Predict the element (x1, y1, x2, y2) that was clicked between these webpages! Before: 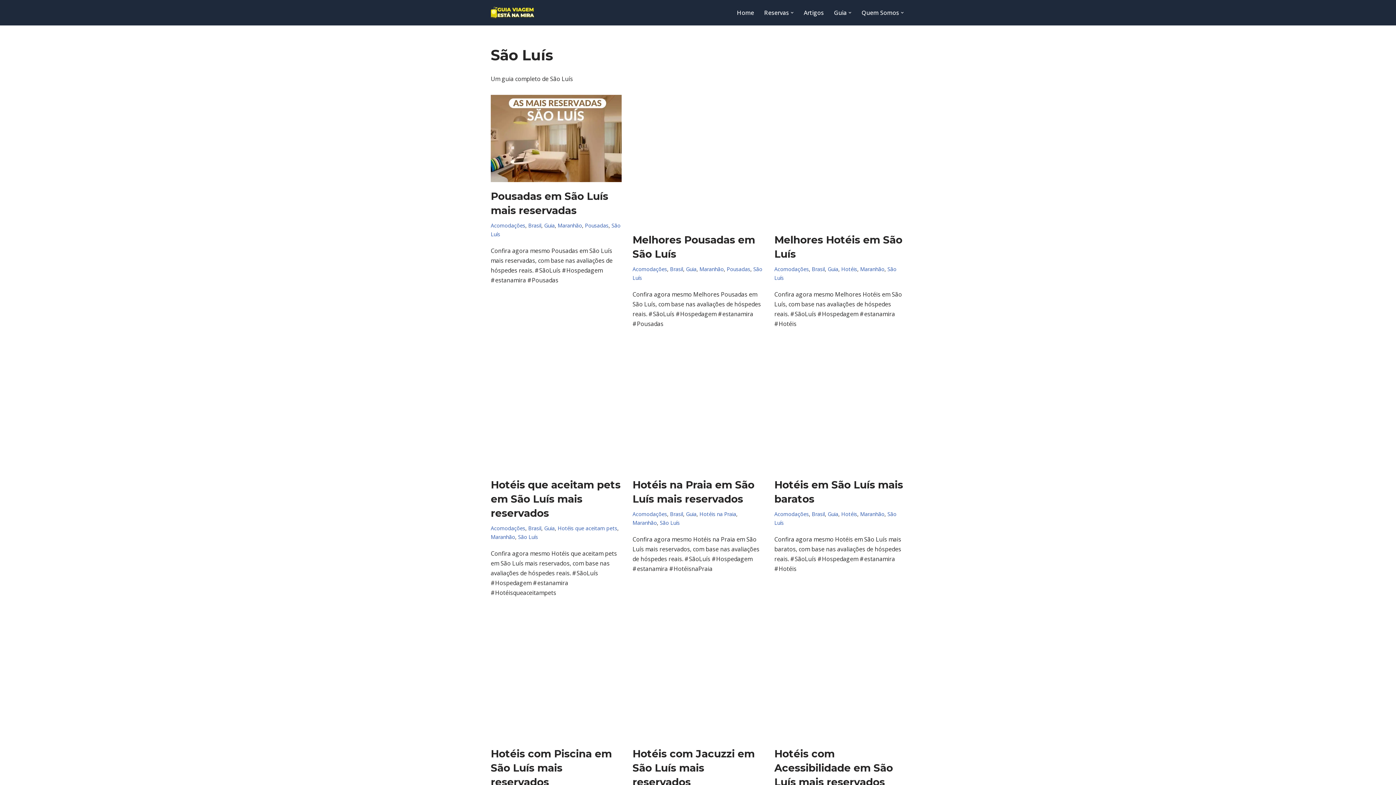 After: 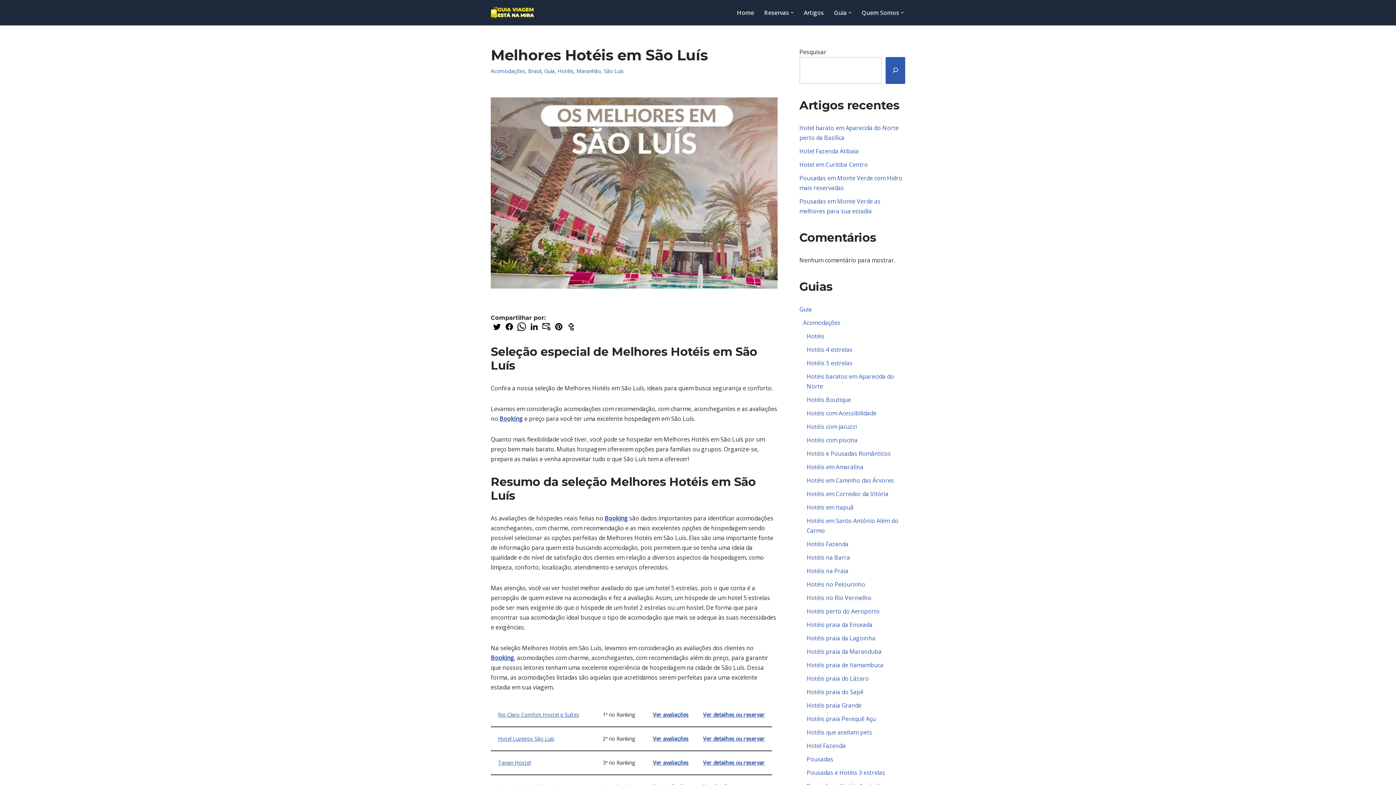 Action: bbox: (774, 95, 905, 225)